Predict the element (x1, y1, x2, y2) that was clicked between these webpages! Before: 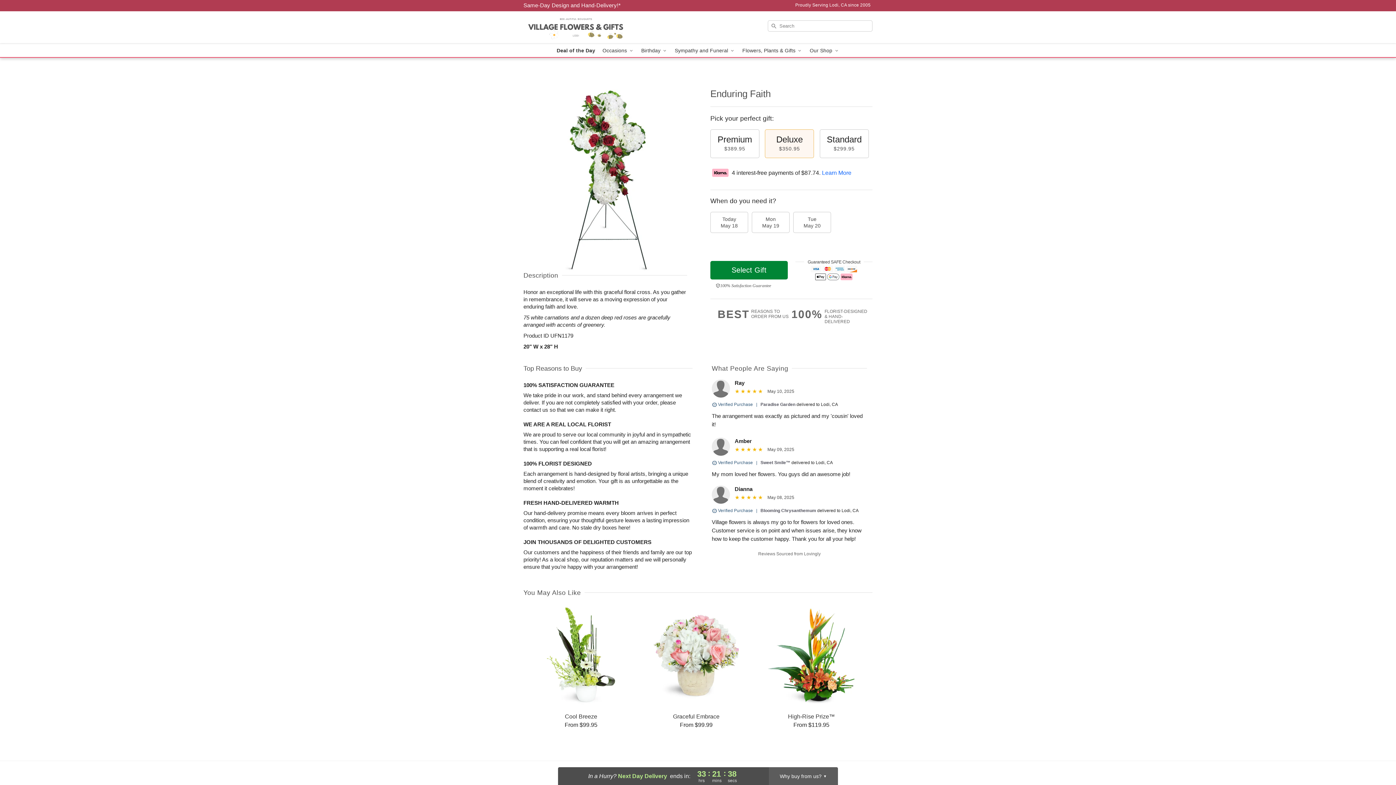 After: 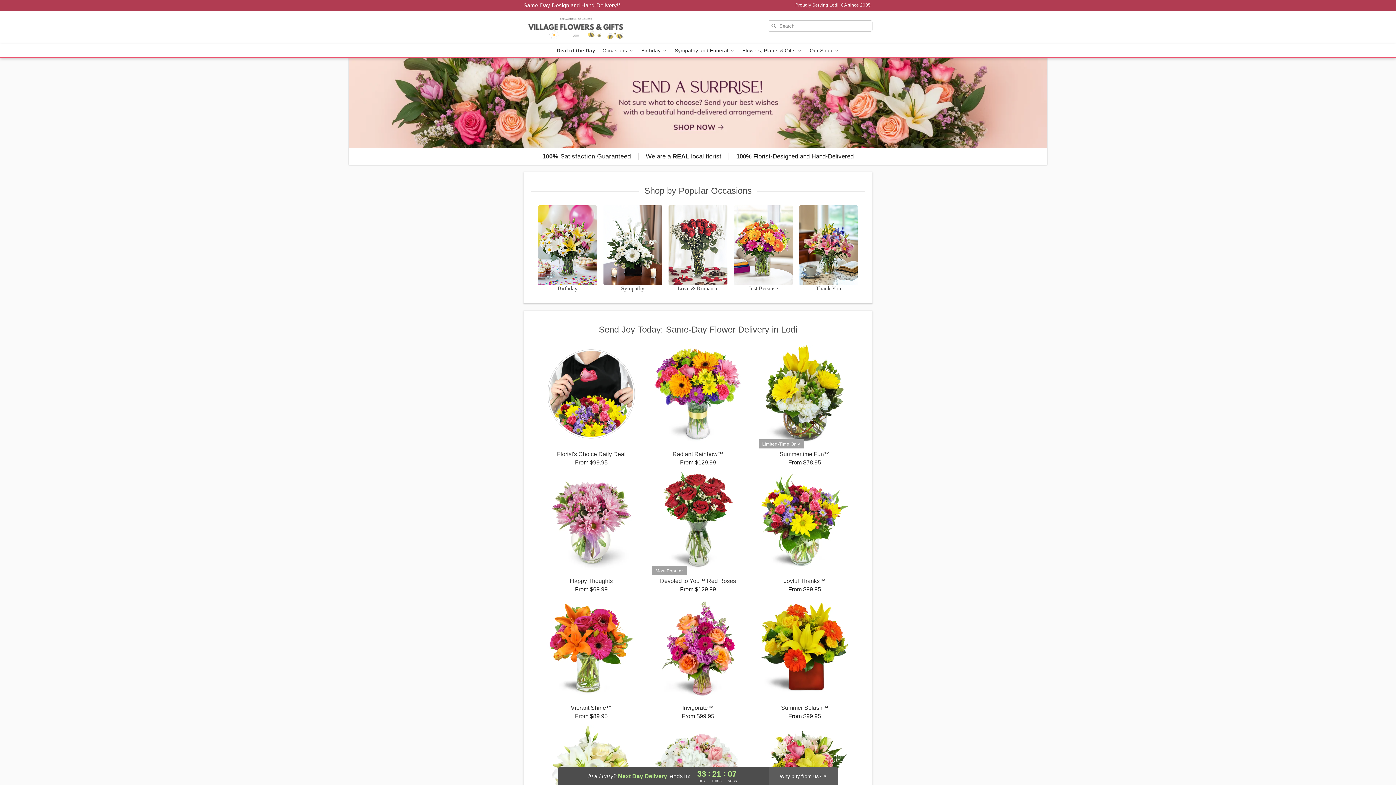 Action: label: Village Flowers & Gifts bbox: (523, 11, 628, 43)